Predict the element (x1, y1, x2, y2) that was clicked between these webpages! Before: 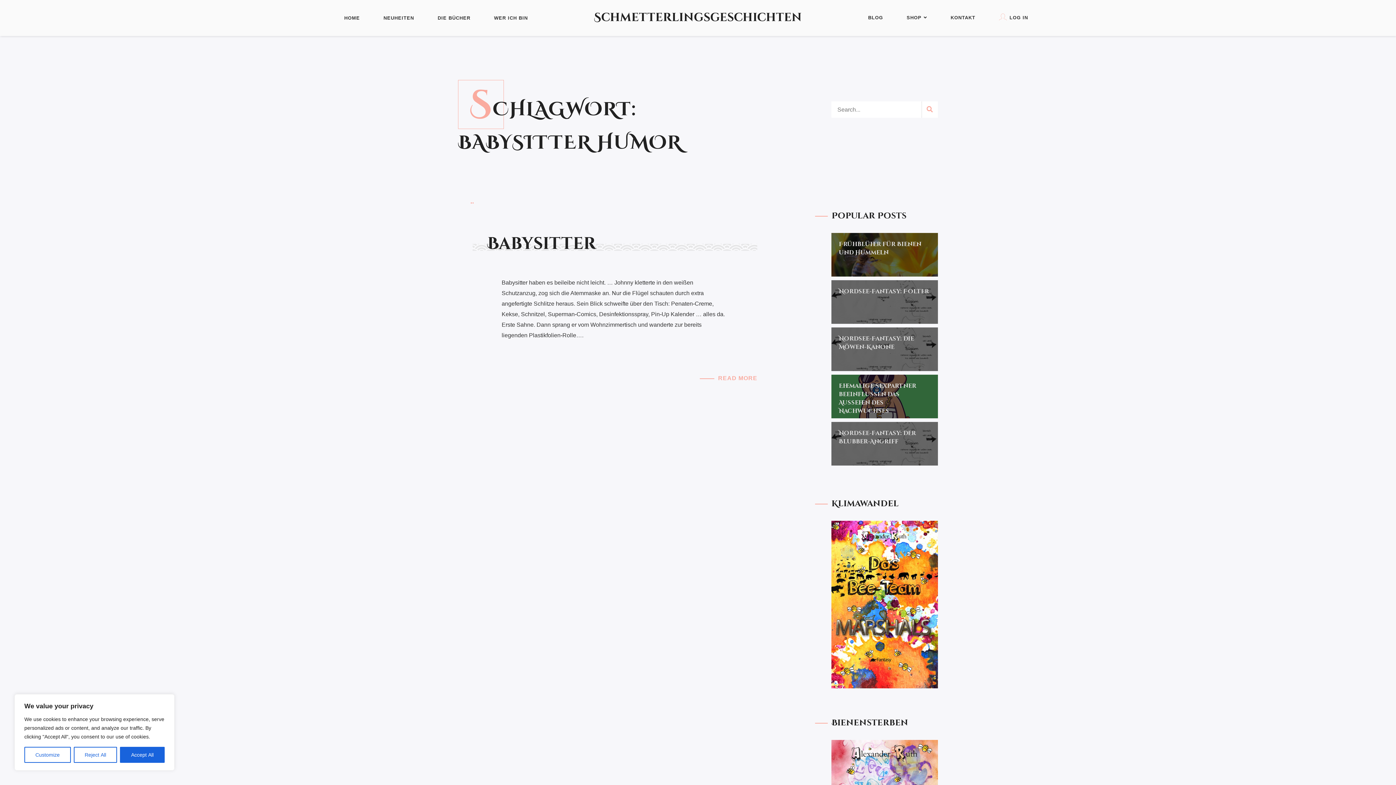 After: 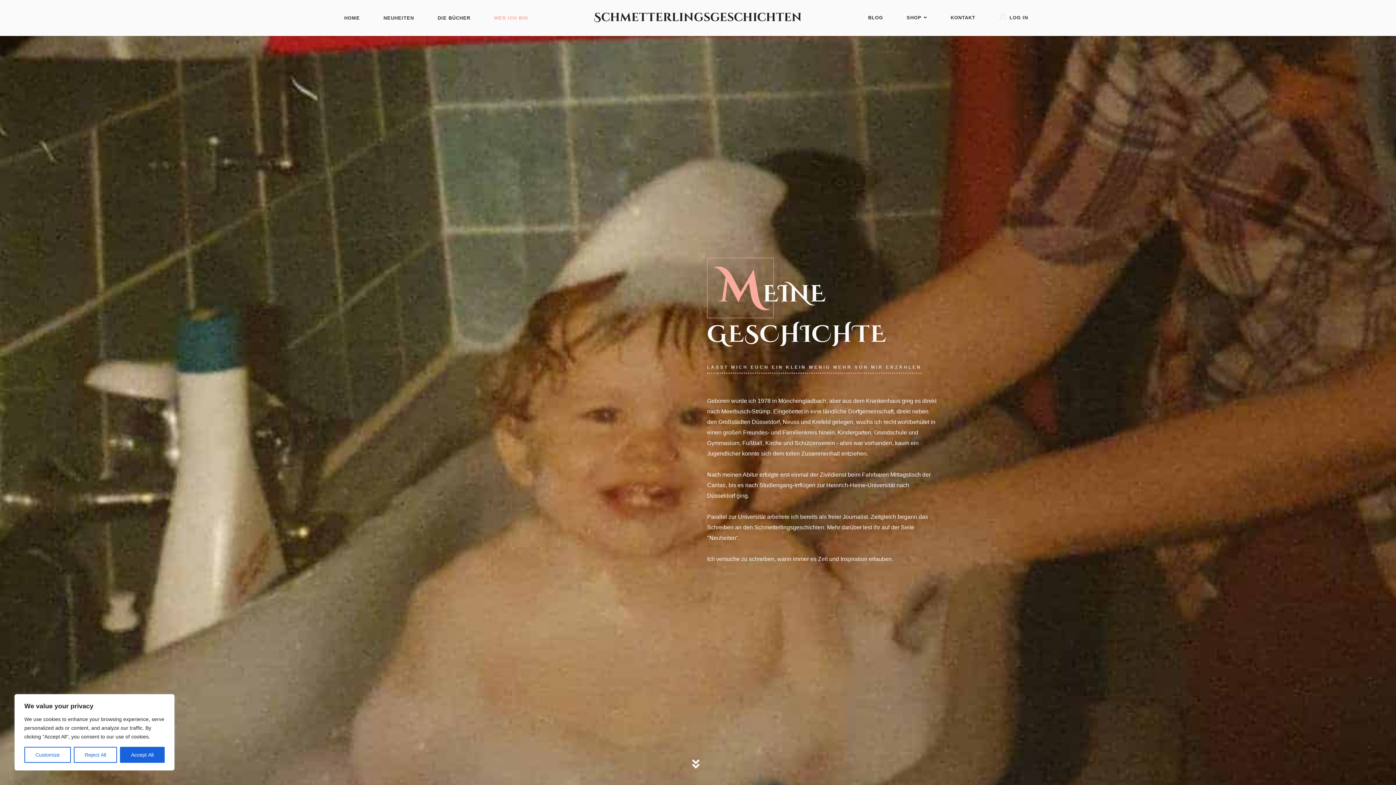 Action: bbox: (485, 0, 537, 36) label: WER ICH BIN